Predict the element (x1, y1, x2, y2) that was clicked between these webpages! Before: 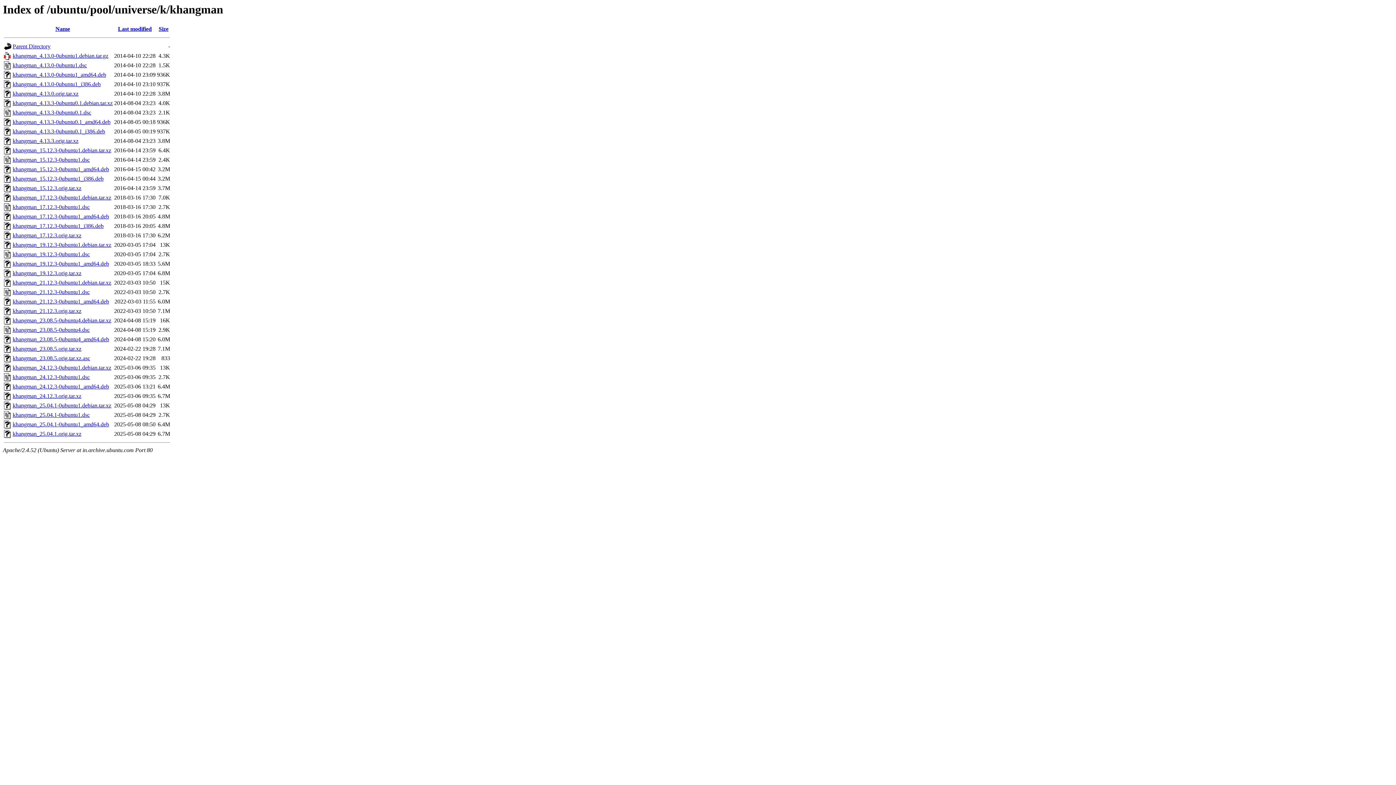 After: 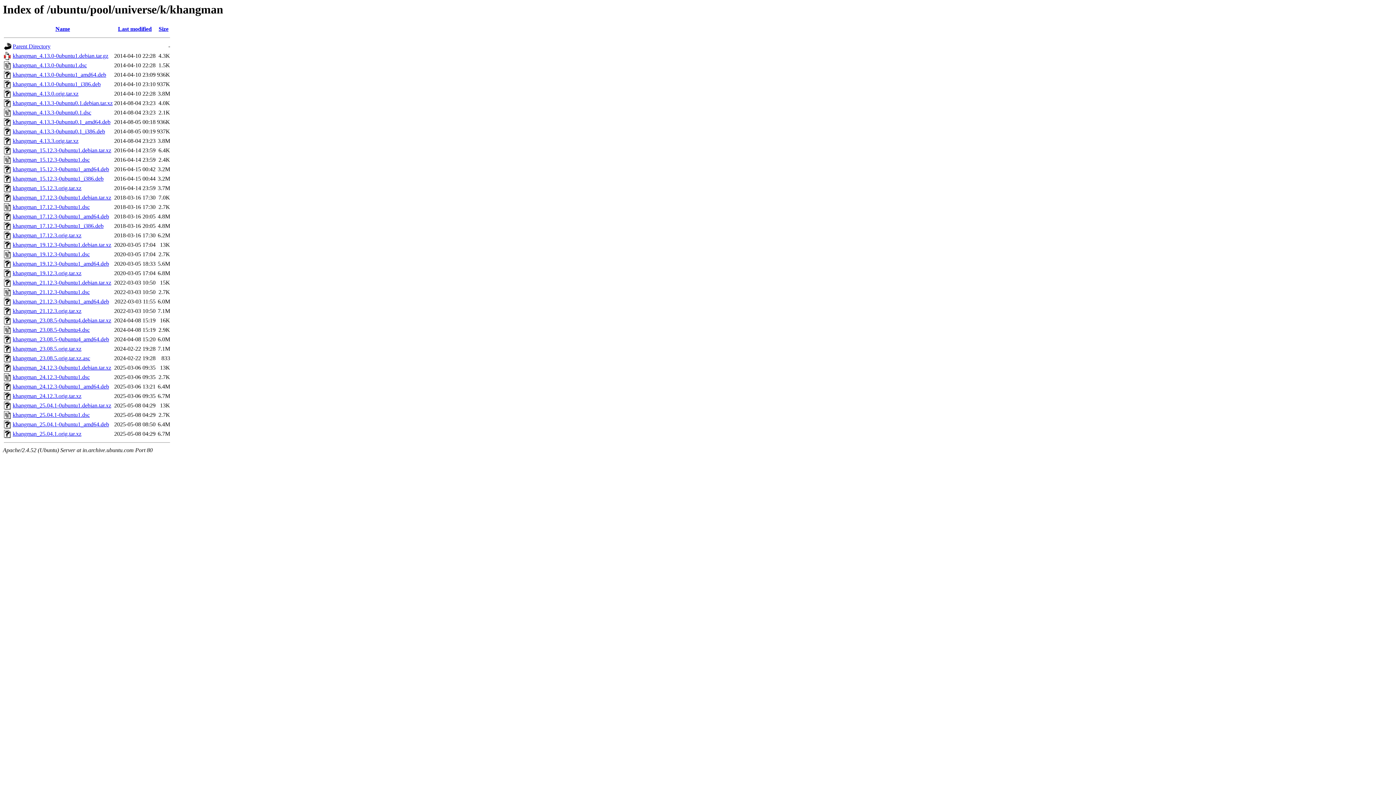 Action: bbox: (12, 317, 111, 323) label: khangman_23.08.5-0ubuntu4.debian.tar.xz